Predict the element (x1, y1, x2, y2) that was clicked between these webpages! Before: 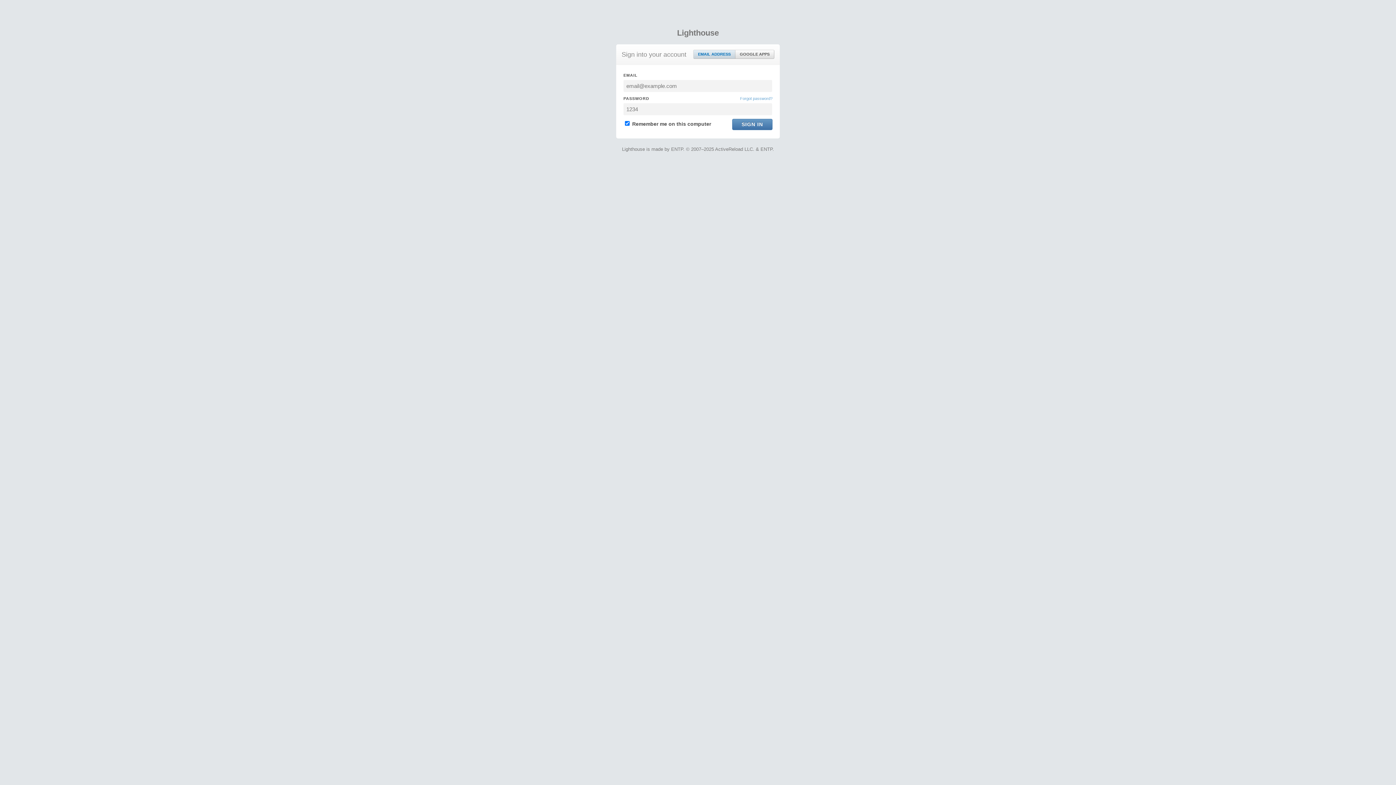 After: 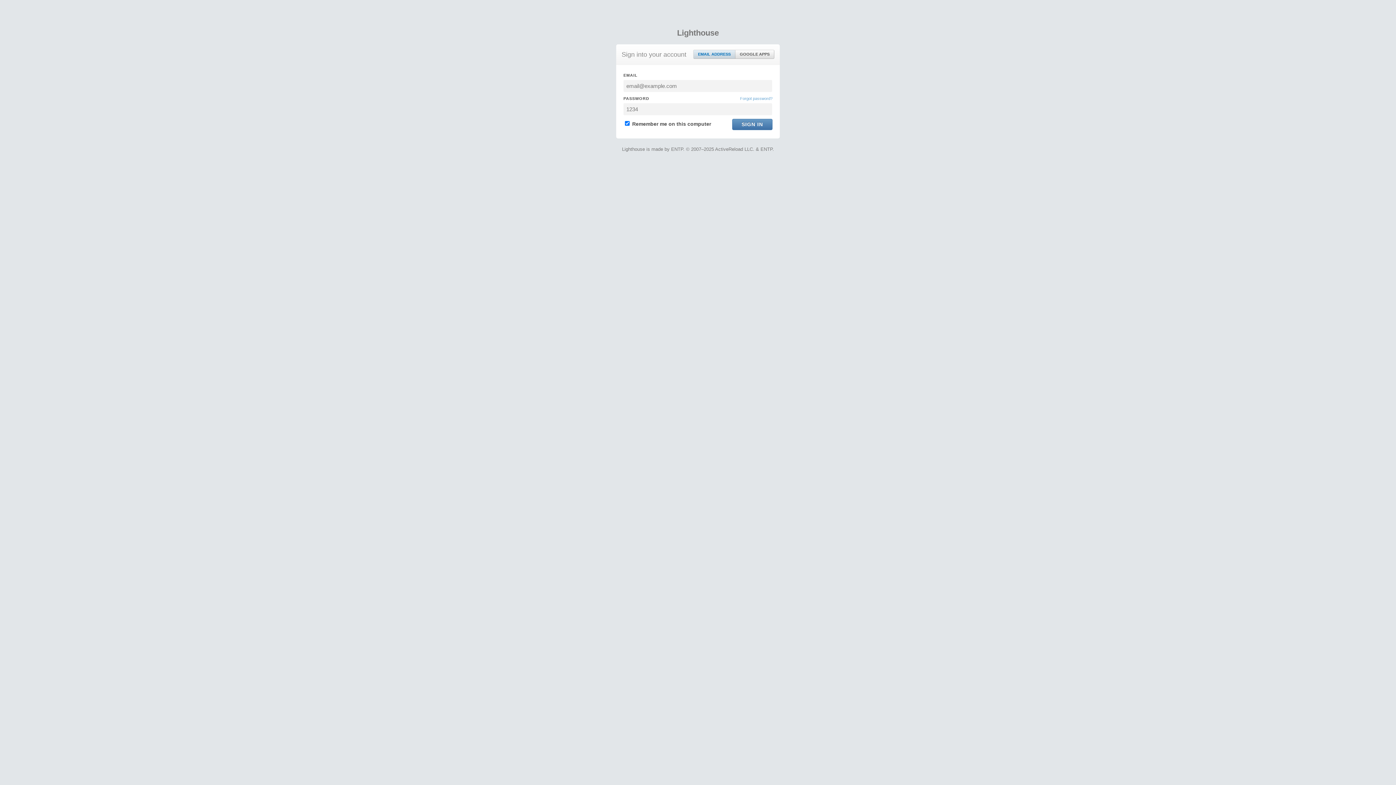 Action: bbox: (693, 50, 735, 58) label: EMAIL ADDRESS